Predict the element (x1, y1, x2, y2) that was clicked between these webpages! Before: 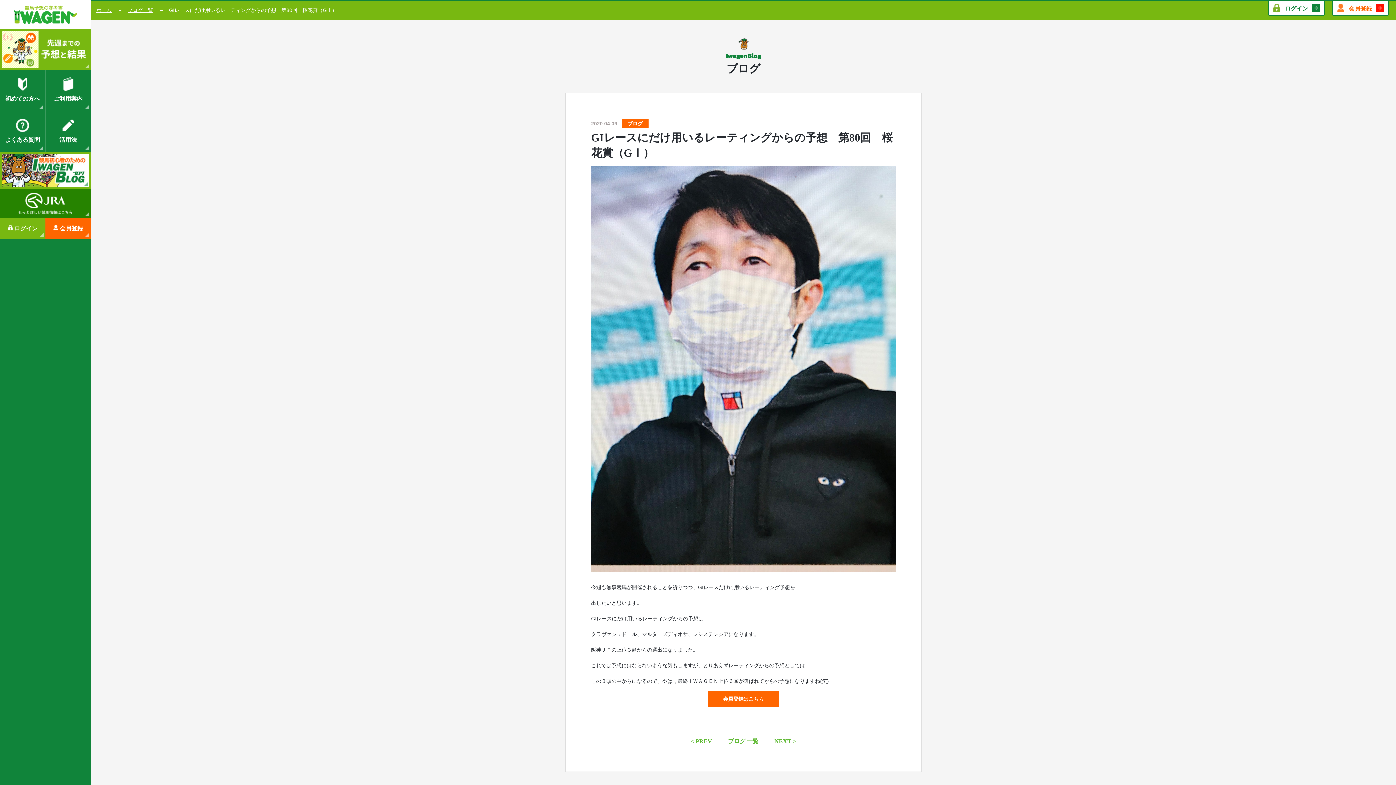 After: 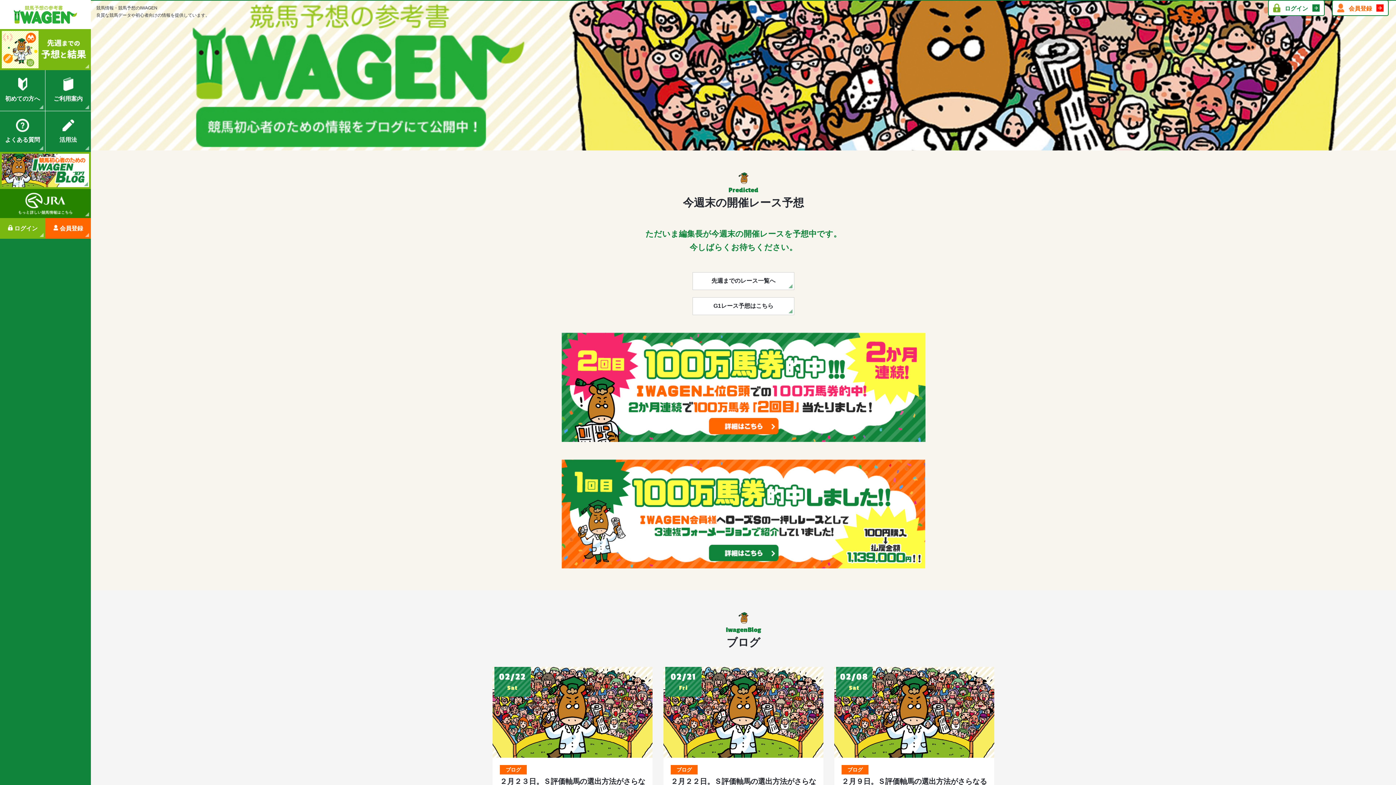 Action: bbox: (0, 0, 90, 29)